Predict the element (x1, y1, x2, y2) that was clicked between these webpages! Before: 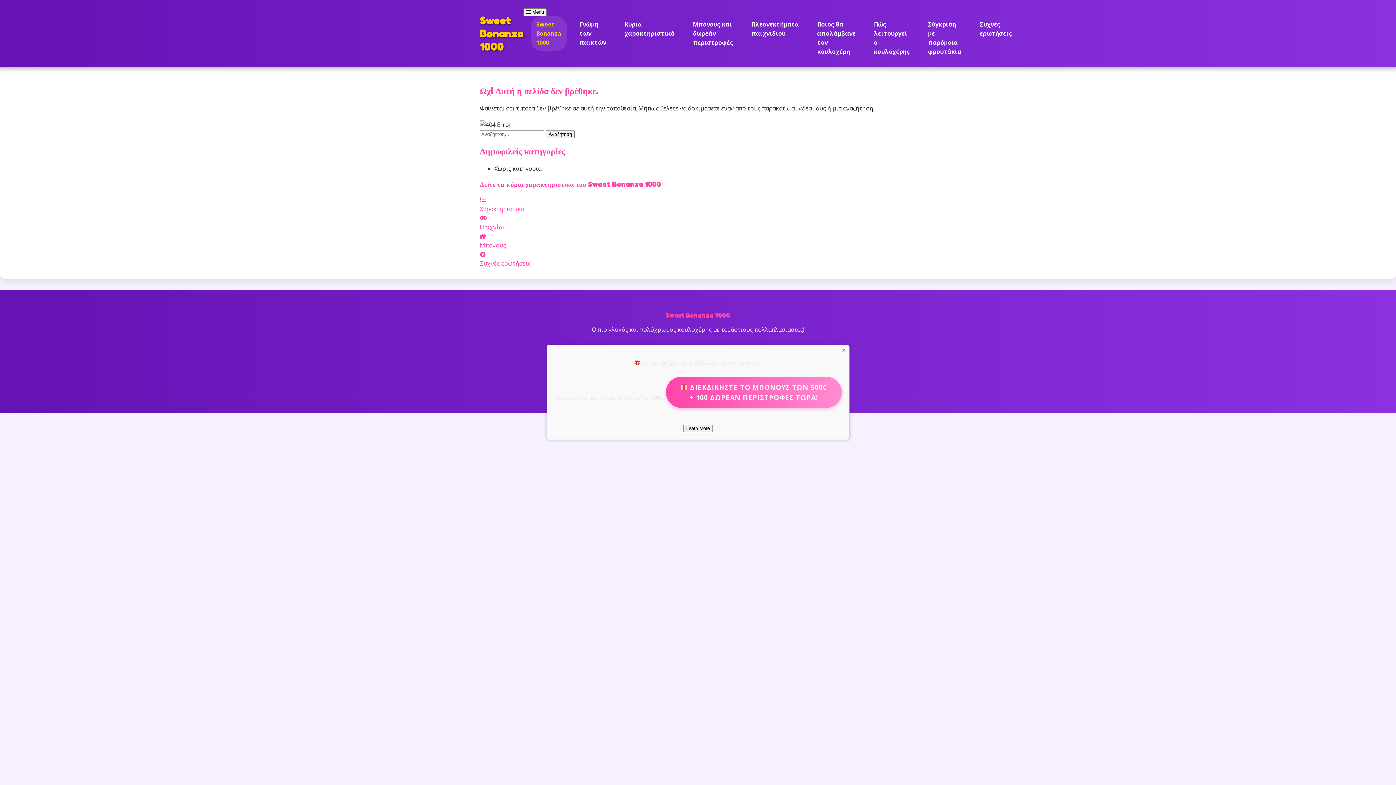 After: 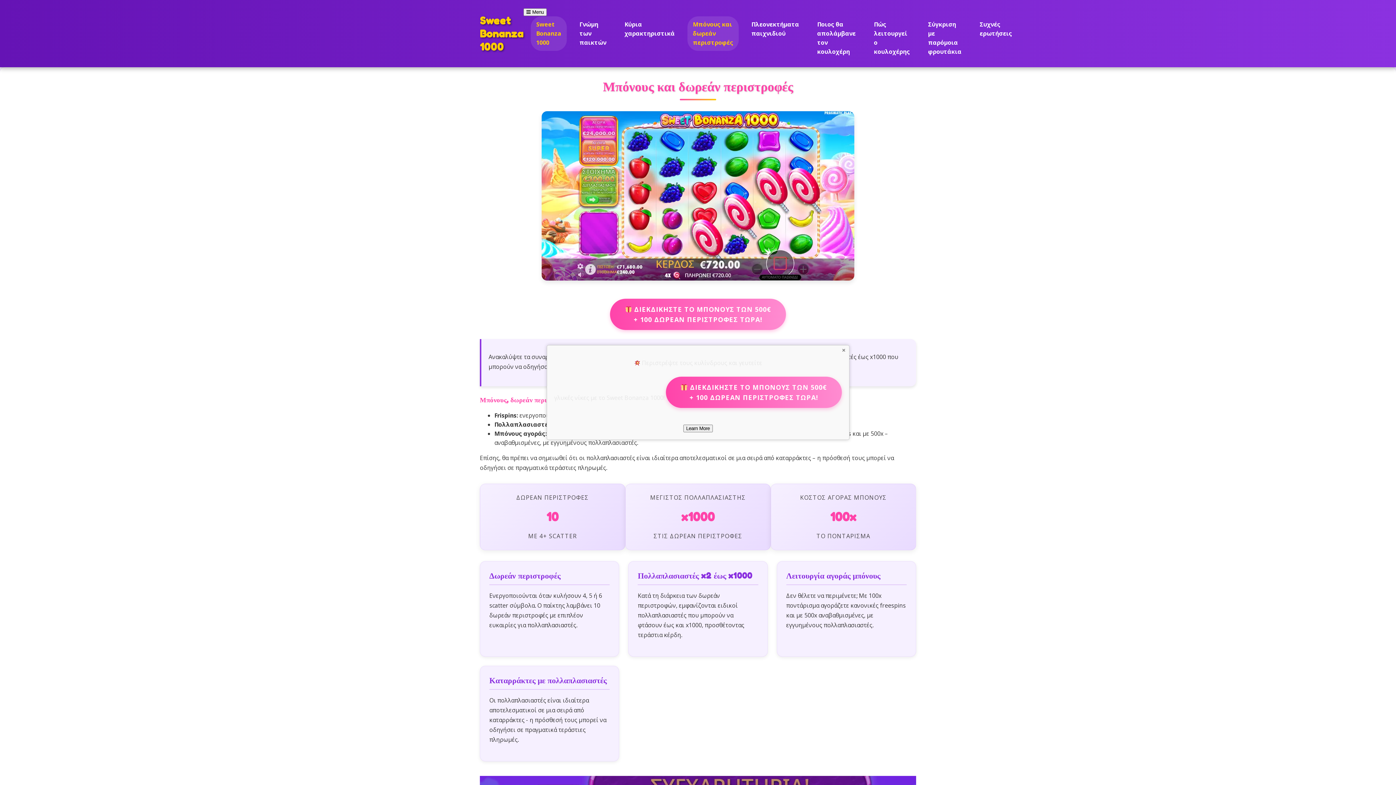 Action: label: Μπόνους και δωρεάν περιστροφές bbox: (687, 16, 738, 50)